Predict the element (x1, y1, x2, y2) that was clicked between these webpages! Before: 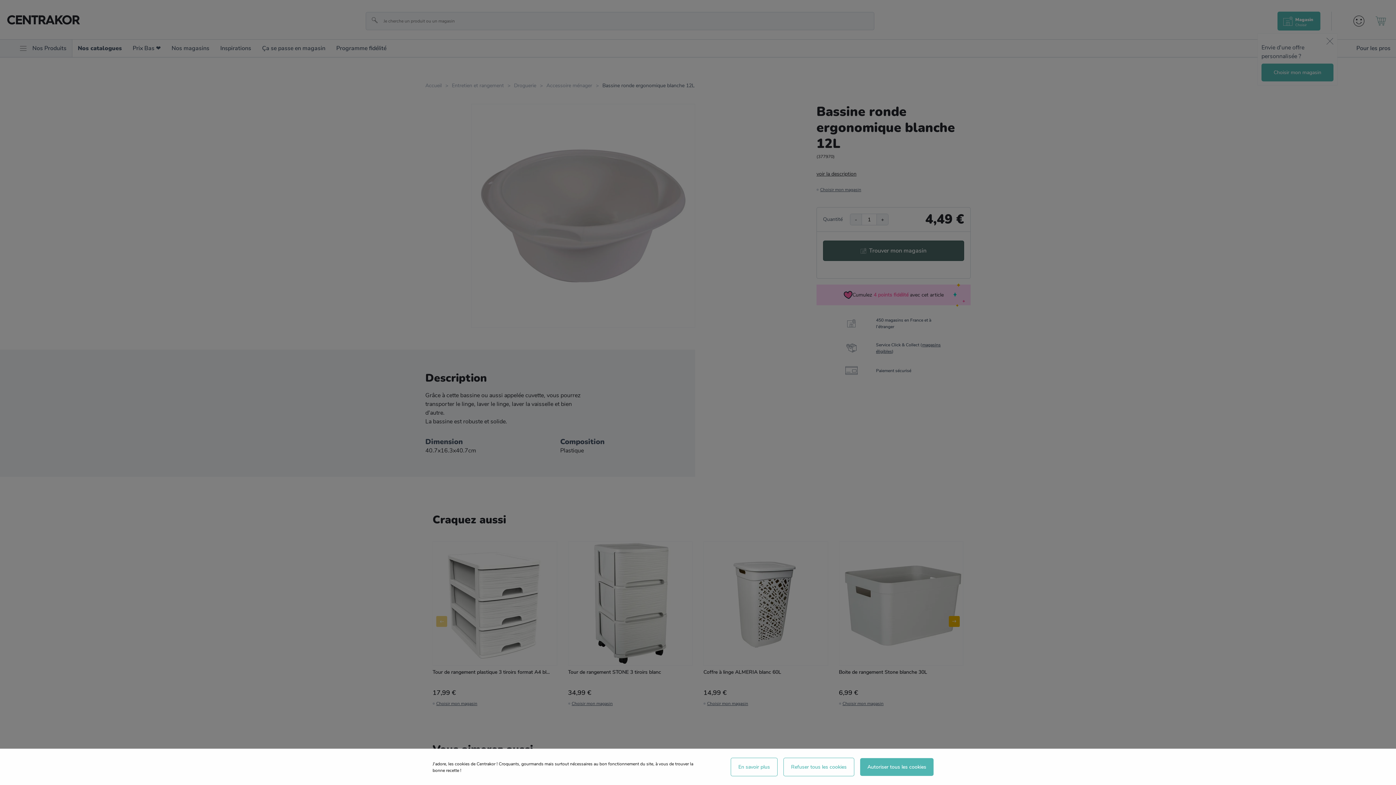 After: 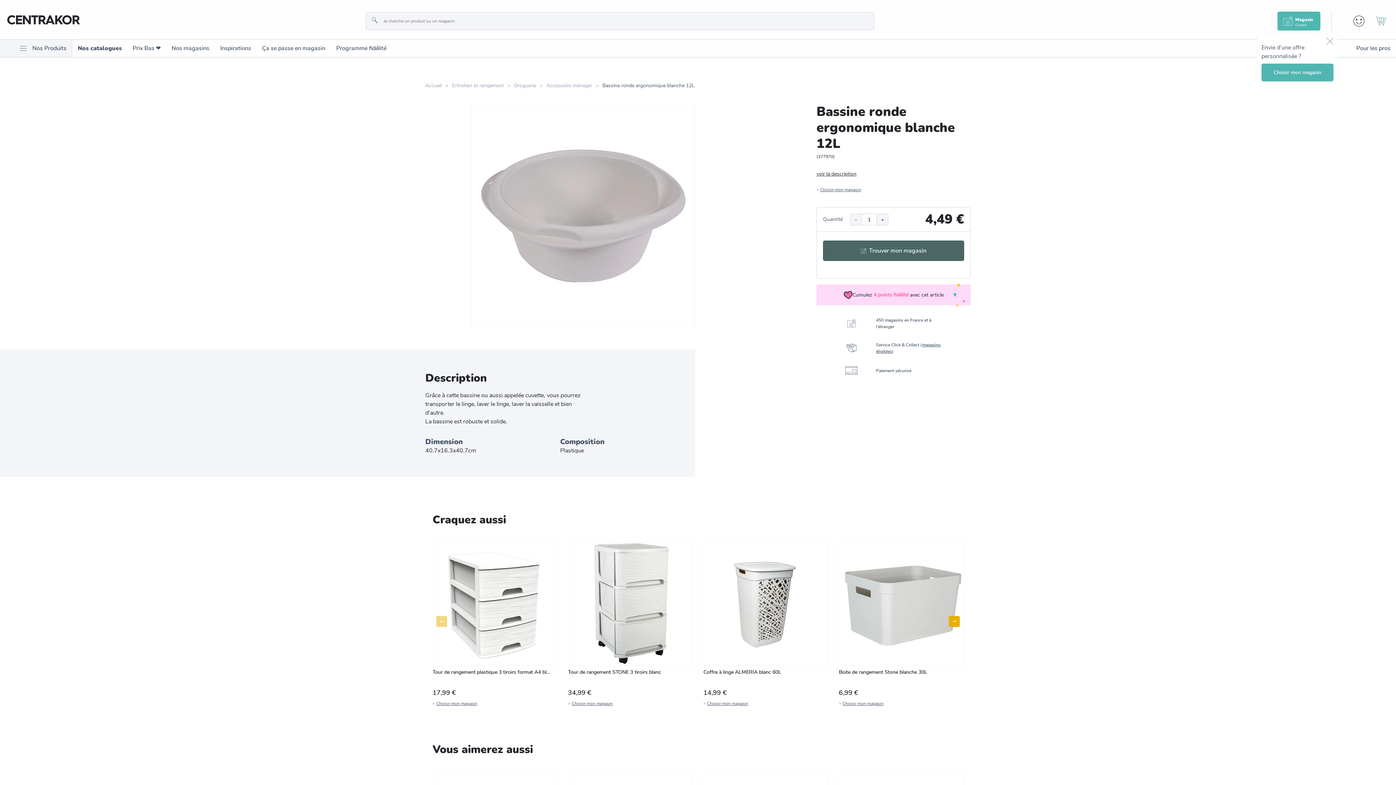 Action: bbox: (783, 758, 854, 776) label: Refuser tous les cookies